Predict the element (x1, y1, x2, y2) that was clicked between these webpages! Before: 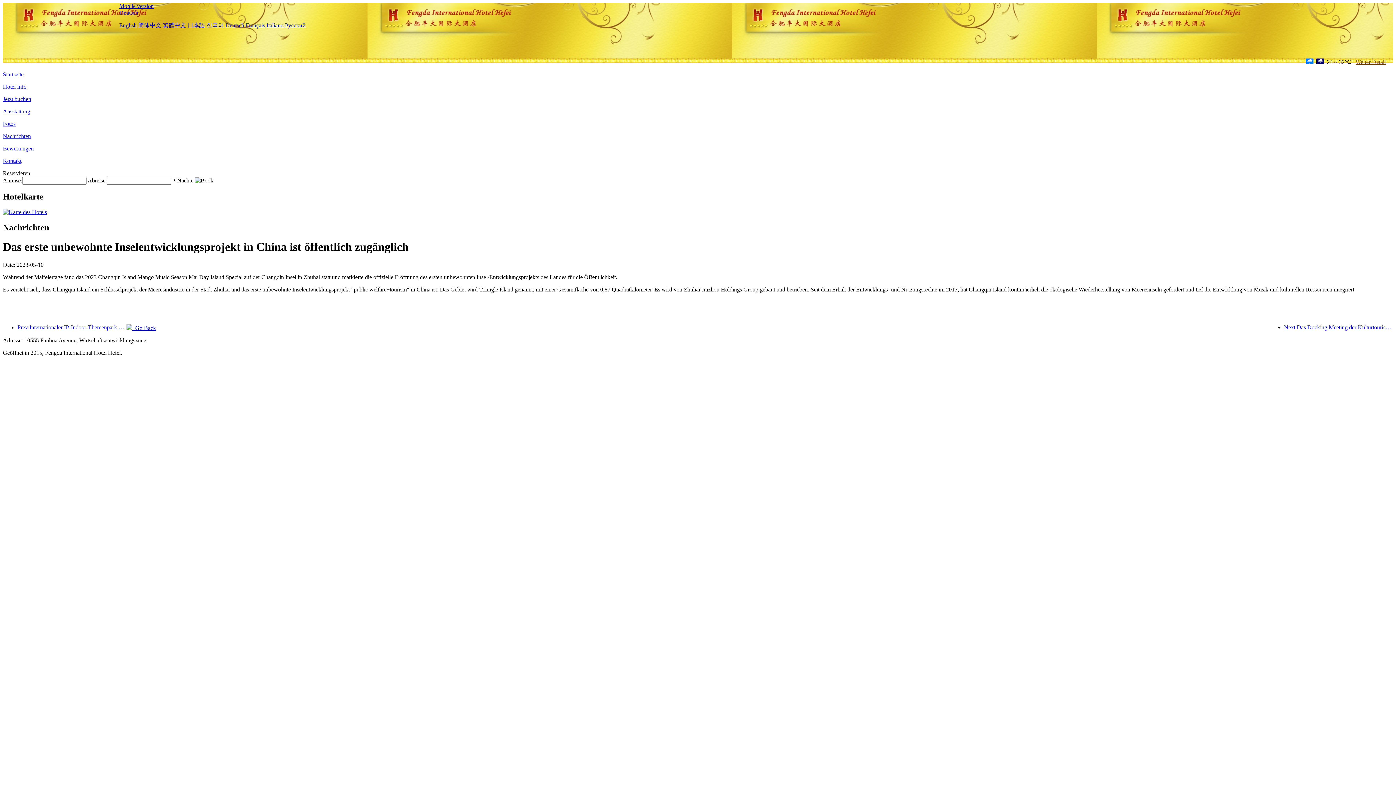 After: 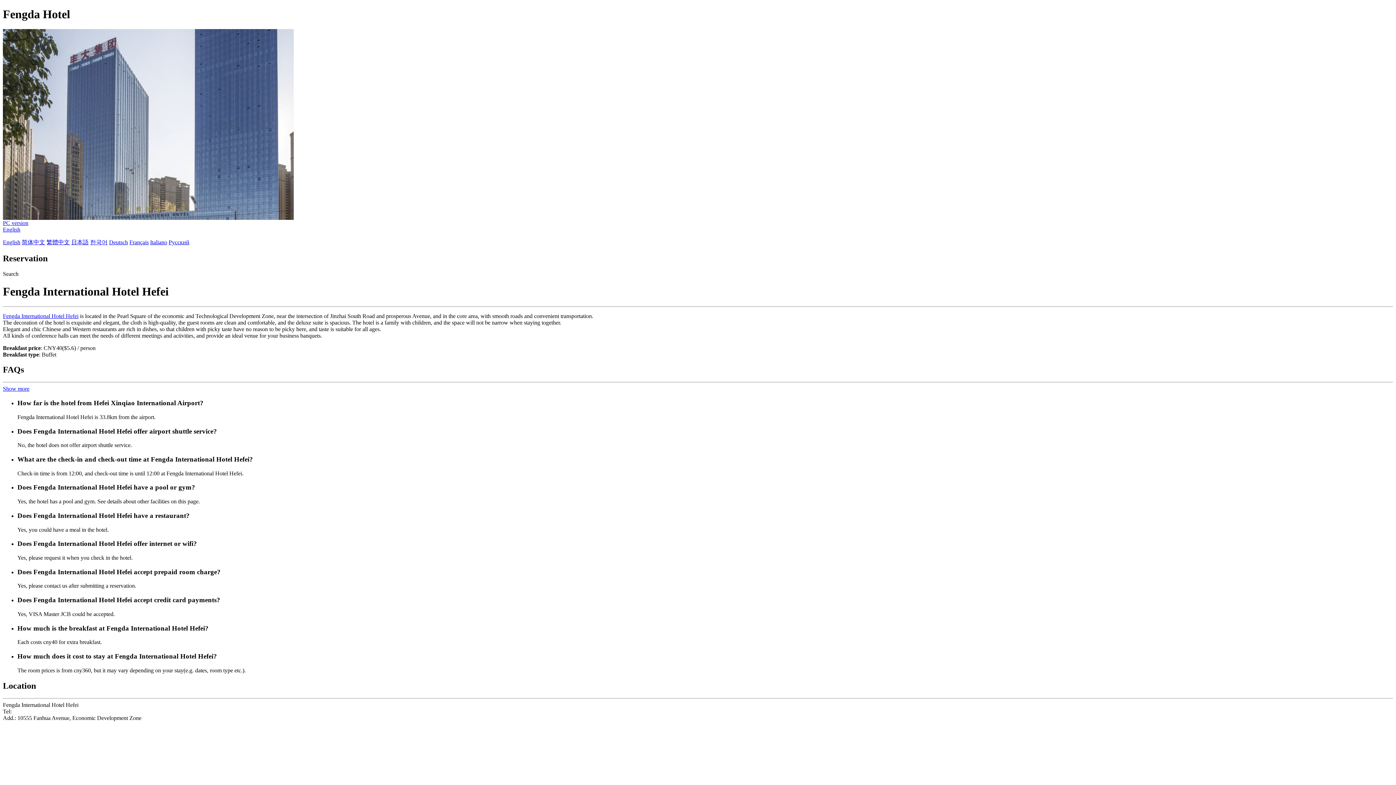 Action: bbox: (119, 2, 153, 9) label: Mobile version